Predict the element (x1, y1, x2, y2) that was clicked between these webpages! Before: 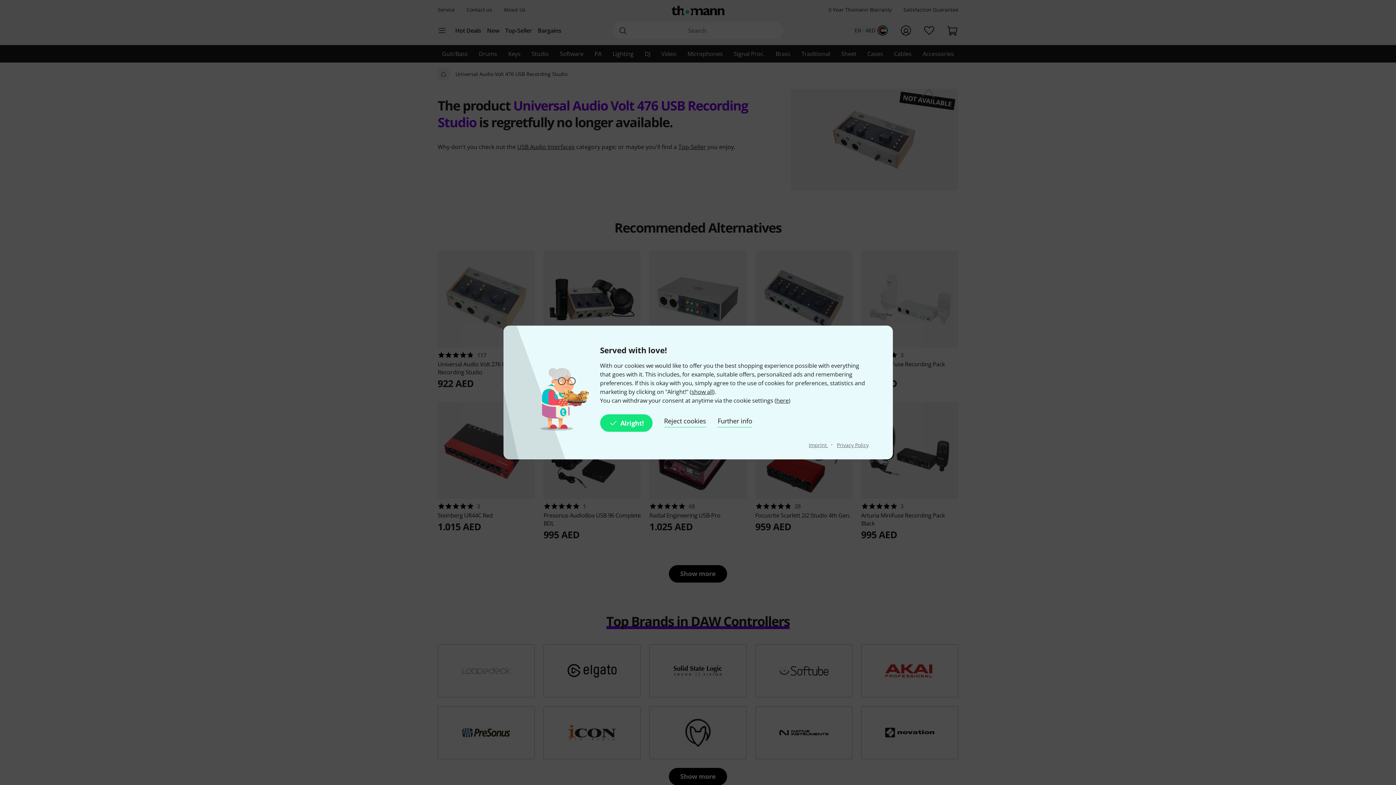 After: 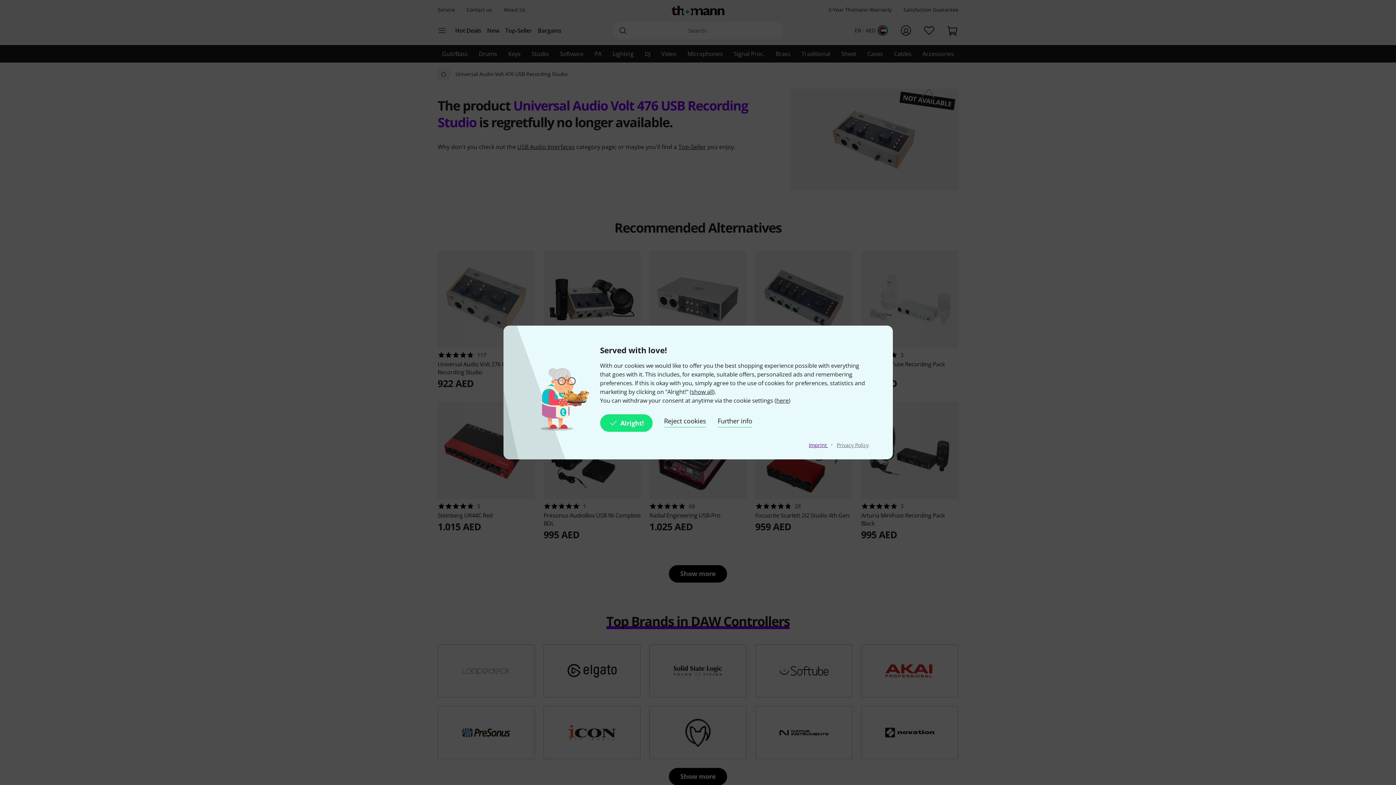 Action: bbox: (808, 441, 828, 448) label: Imprint 